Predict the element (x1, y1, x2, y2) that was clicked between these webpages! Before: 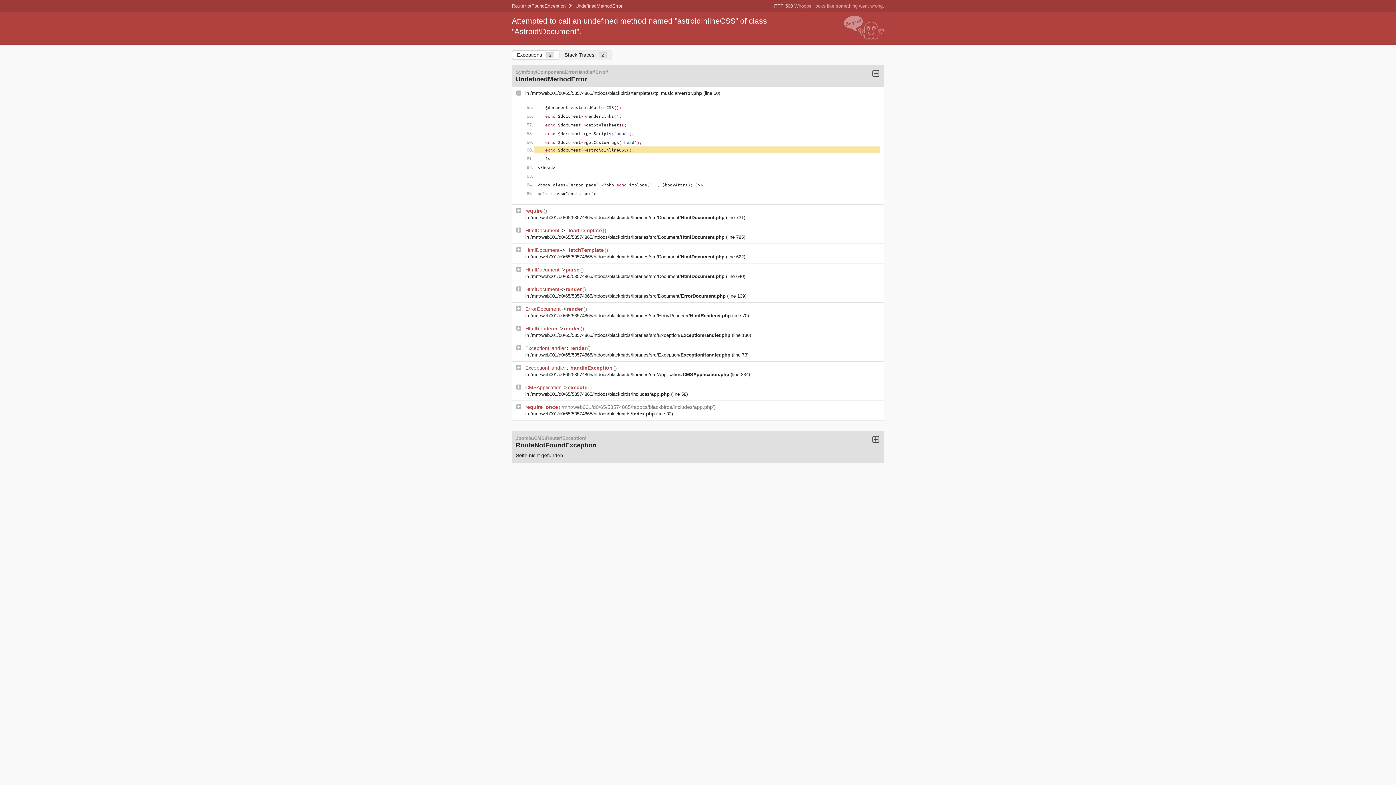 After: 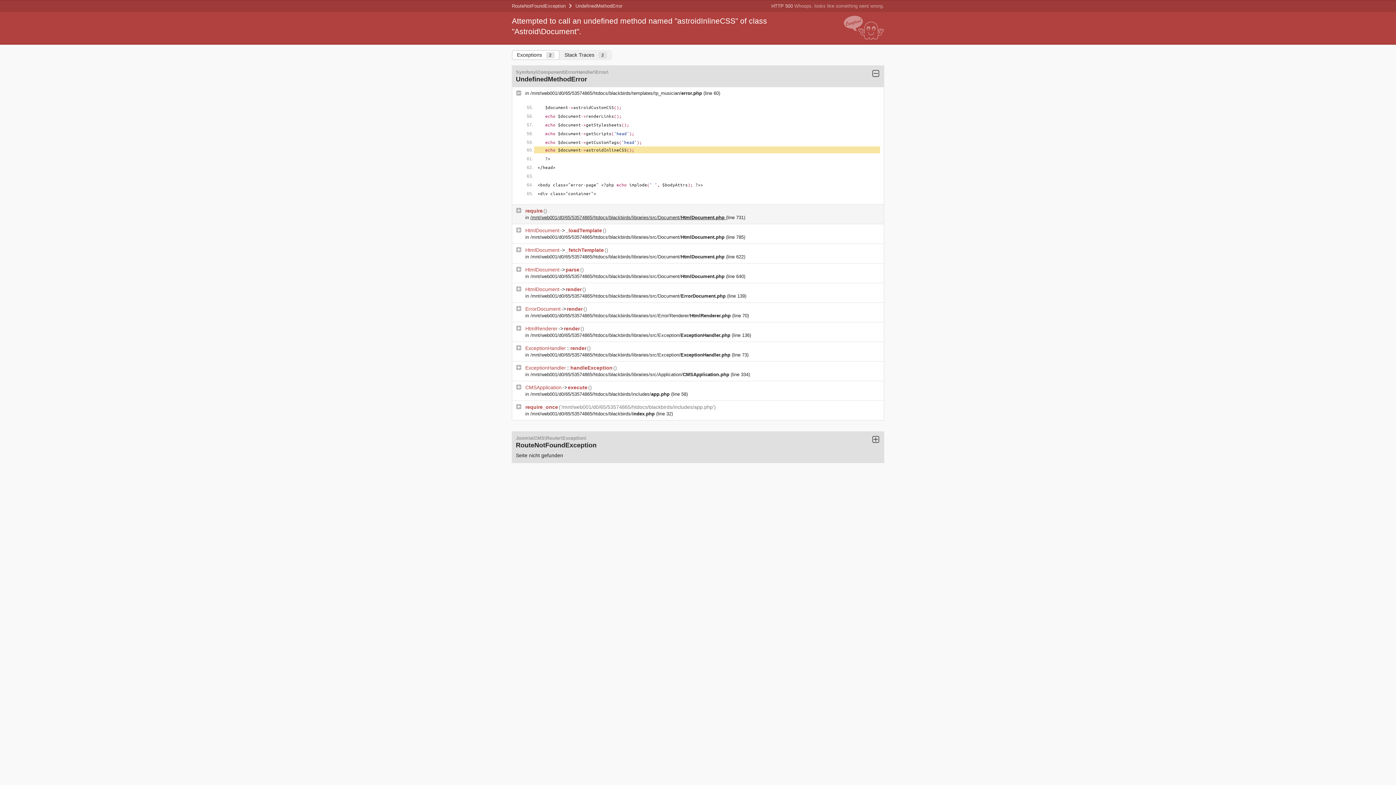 Action: bbox: (530, 214, 726, 220) label: /mnt/web001/d0/65/53574865/htdocs/blackbirds/libraries/src/Document/HtmlDocument.php 